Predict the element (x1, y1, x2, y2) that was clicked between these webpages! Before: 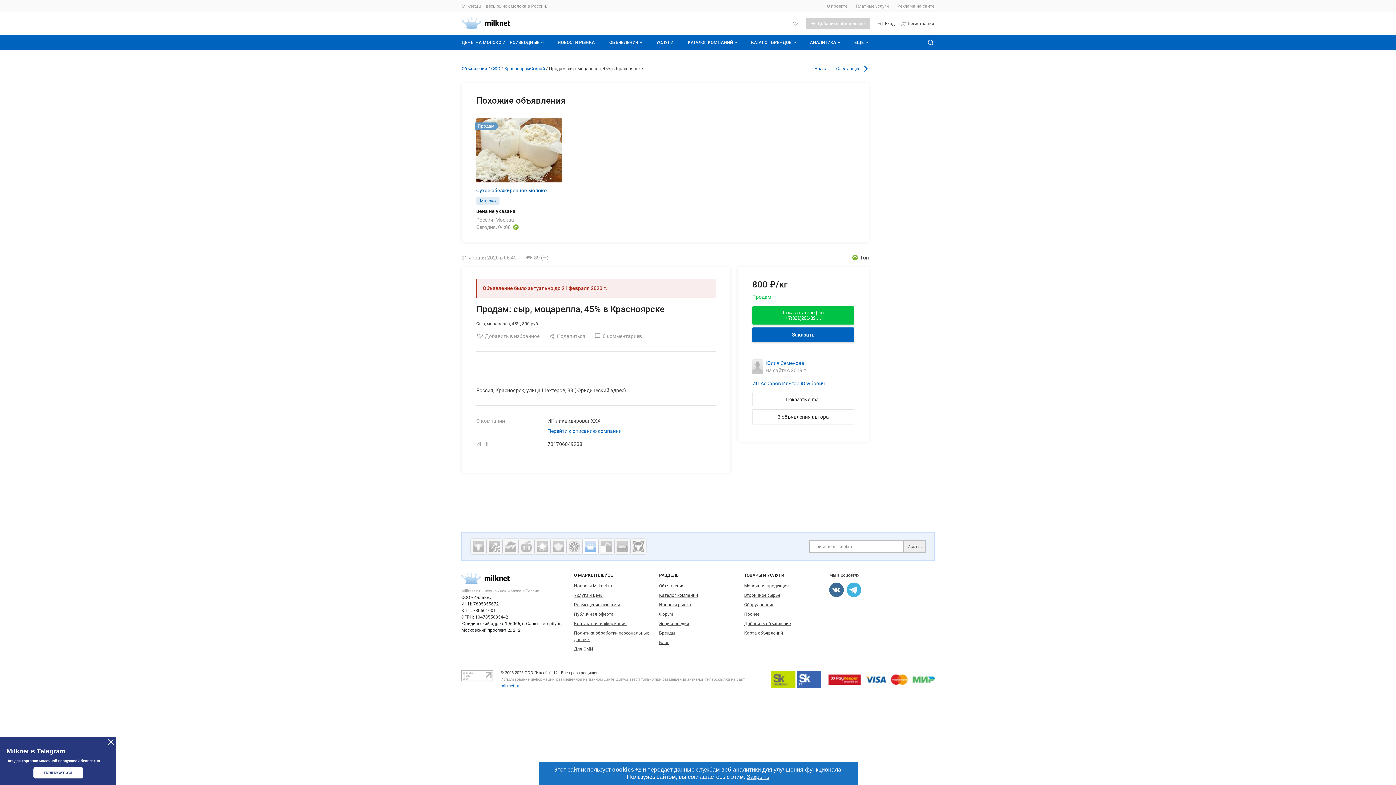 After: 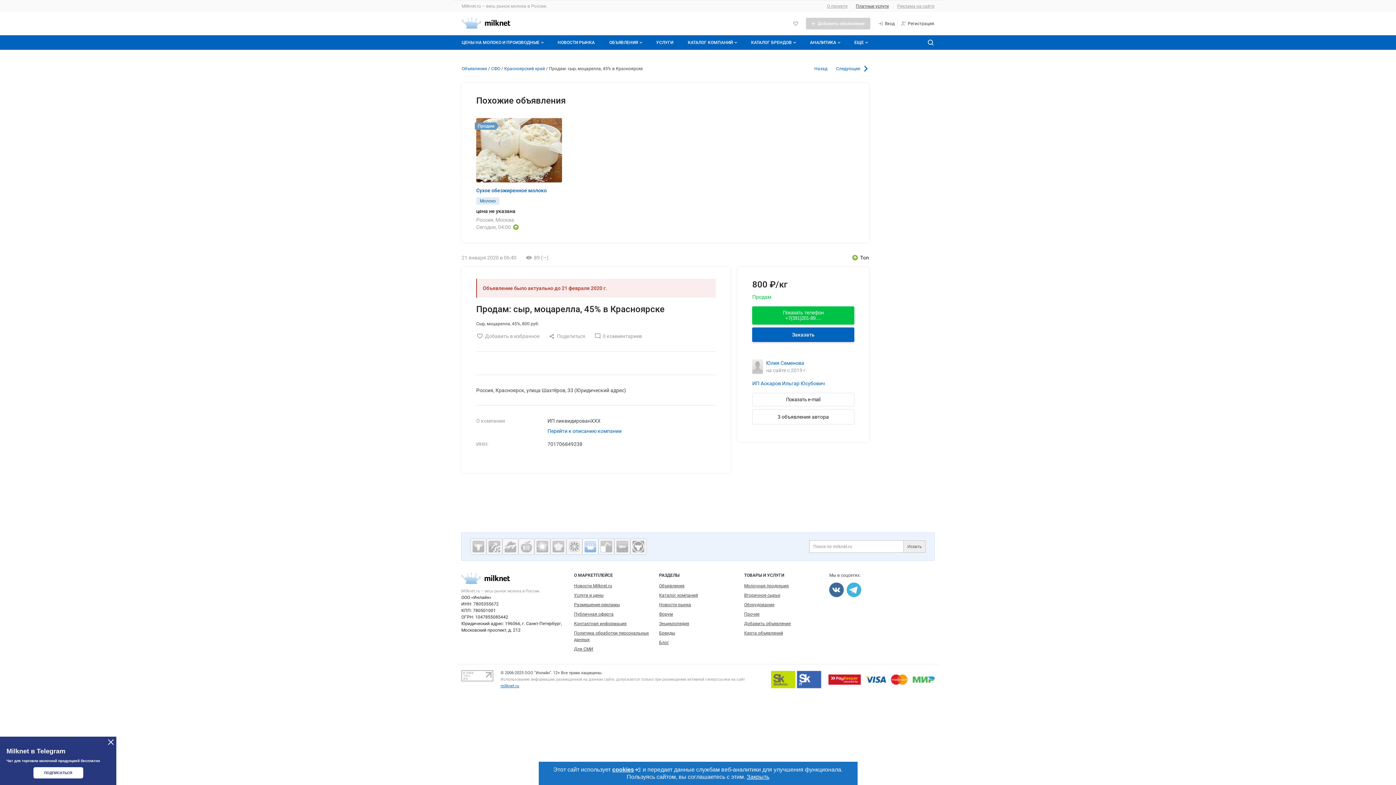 Action: bbox: (856, 3, 889, 9) label: Платные услуги